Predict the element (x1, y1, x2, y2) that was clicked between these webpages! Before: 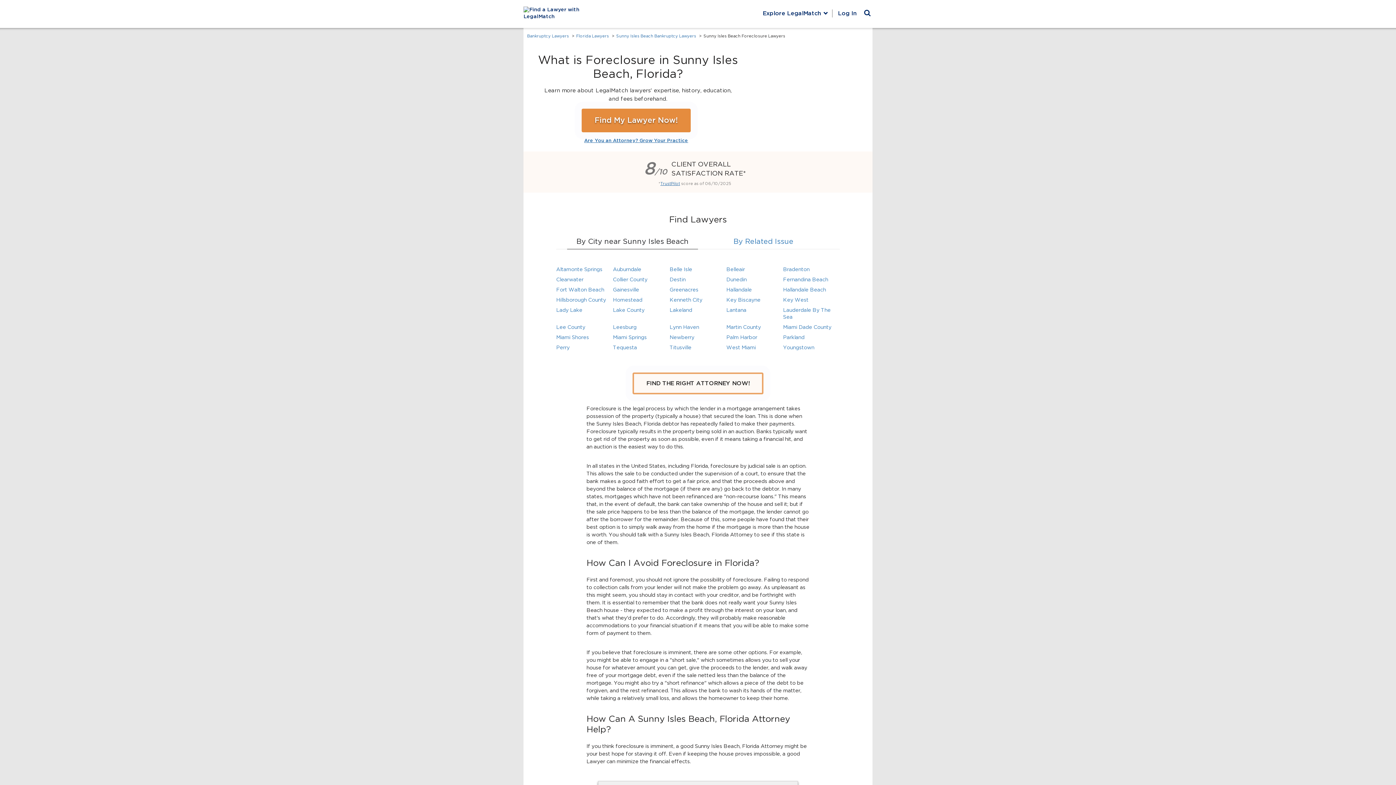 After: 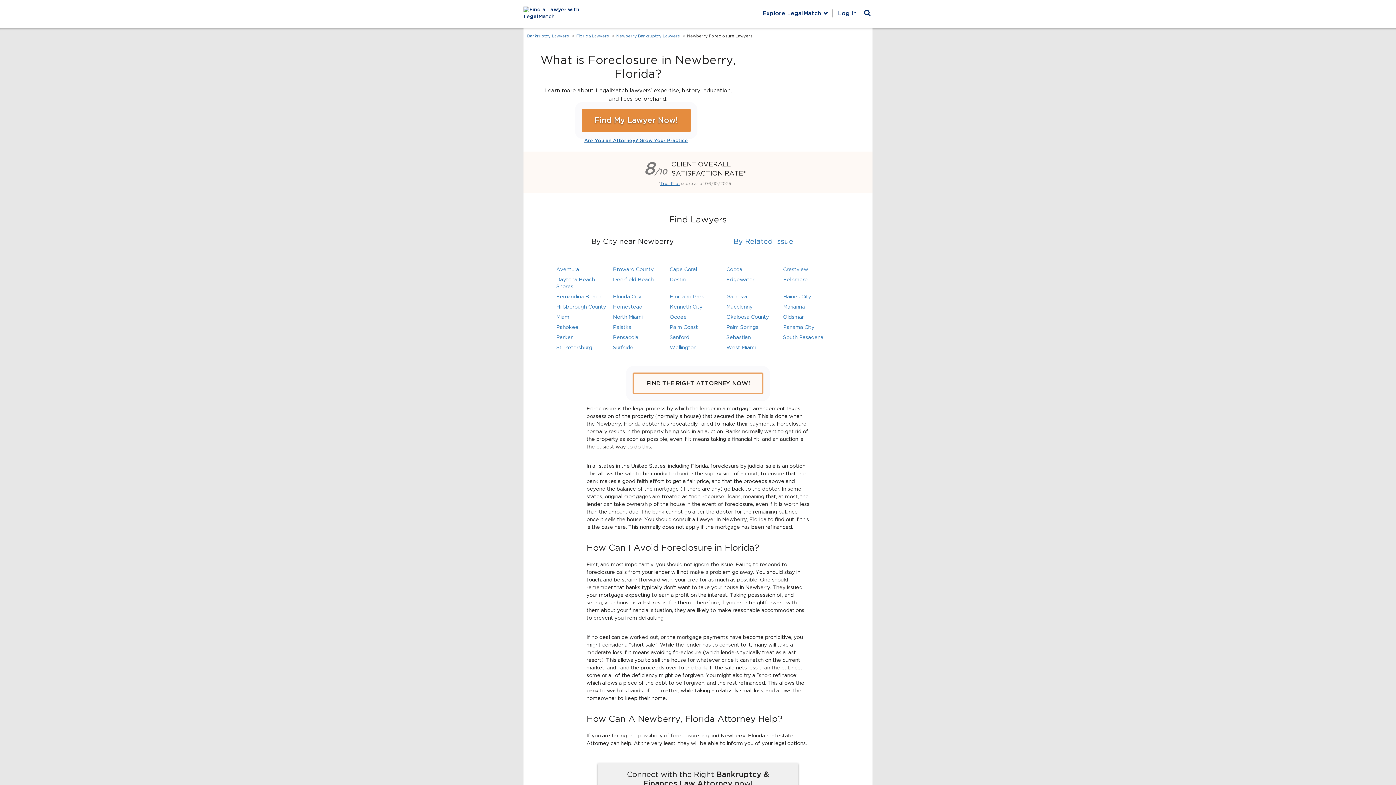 Action: label: Newberry bbox: (669, 335, 694, 340)